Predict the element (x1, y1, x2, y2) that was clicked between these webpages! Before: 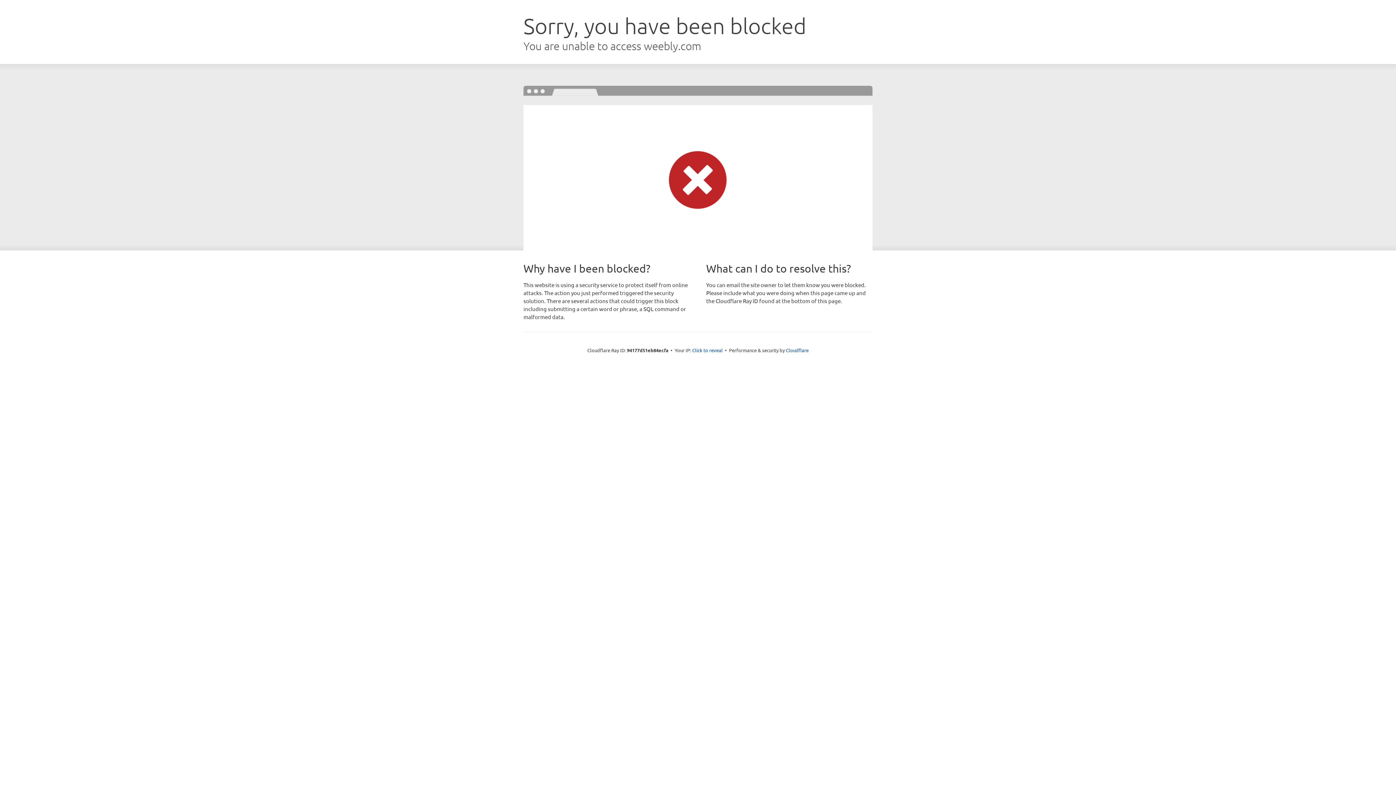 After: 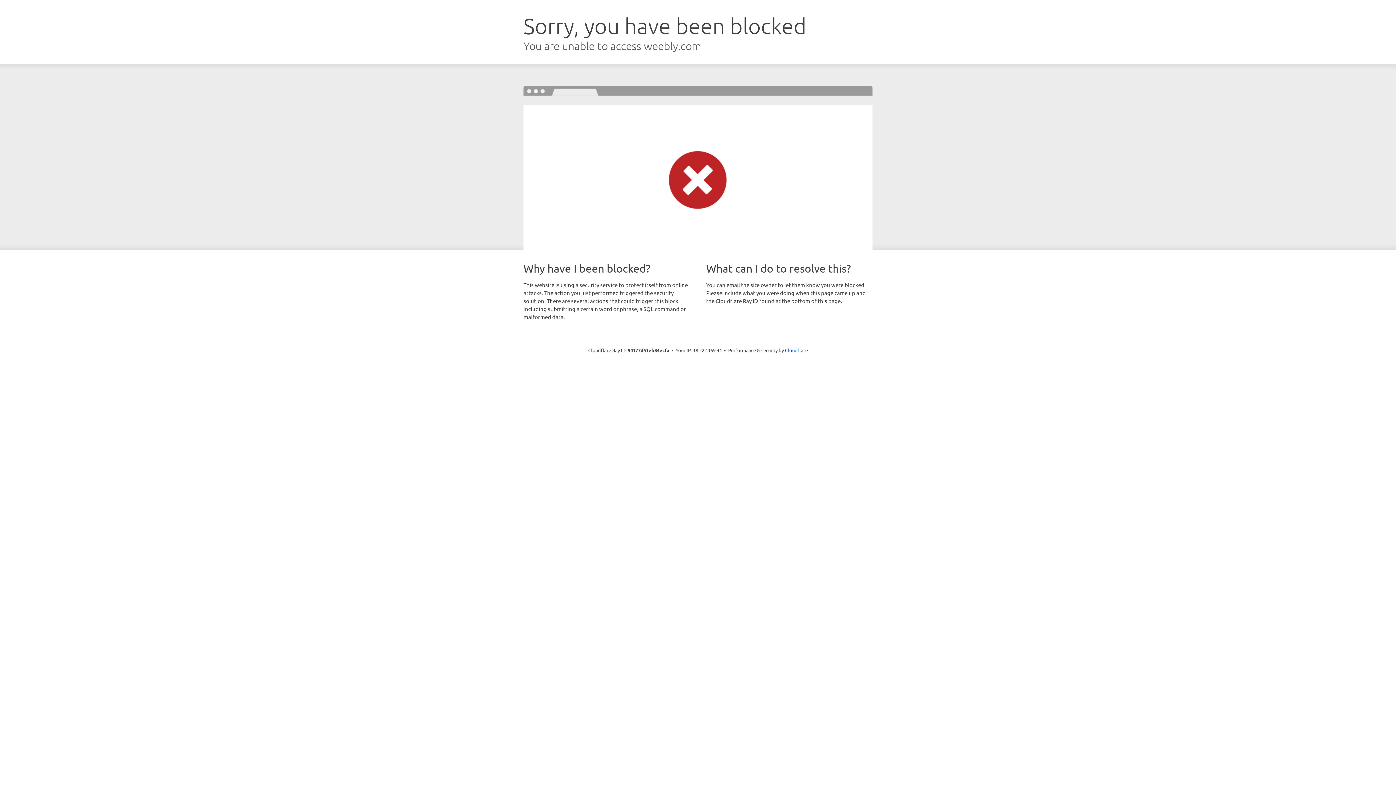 Action: bbox: (692, 346, 722, 353) label: Click to reveal